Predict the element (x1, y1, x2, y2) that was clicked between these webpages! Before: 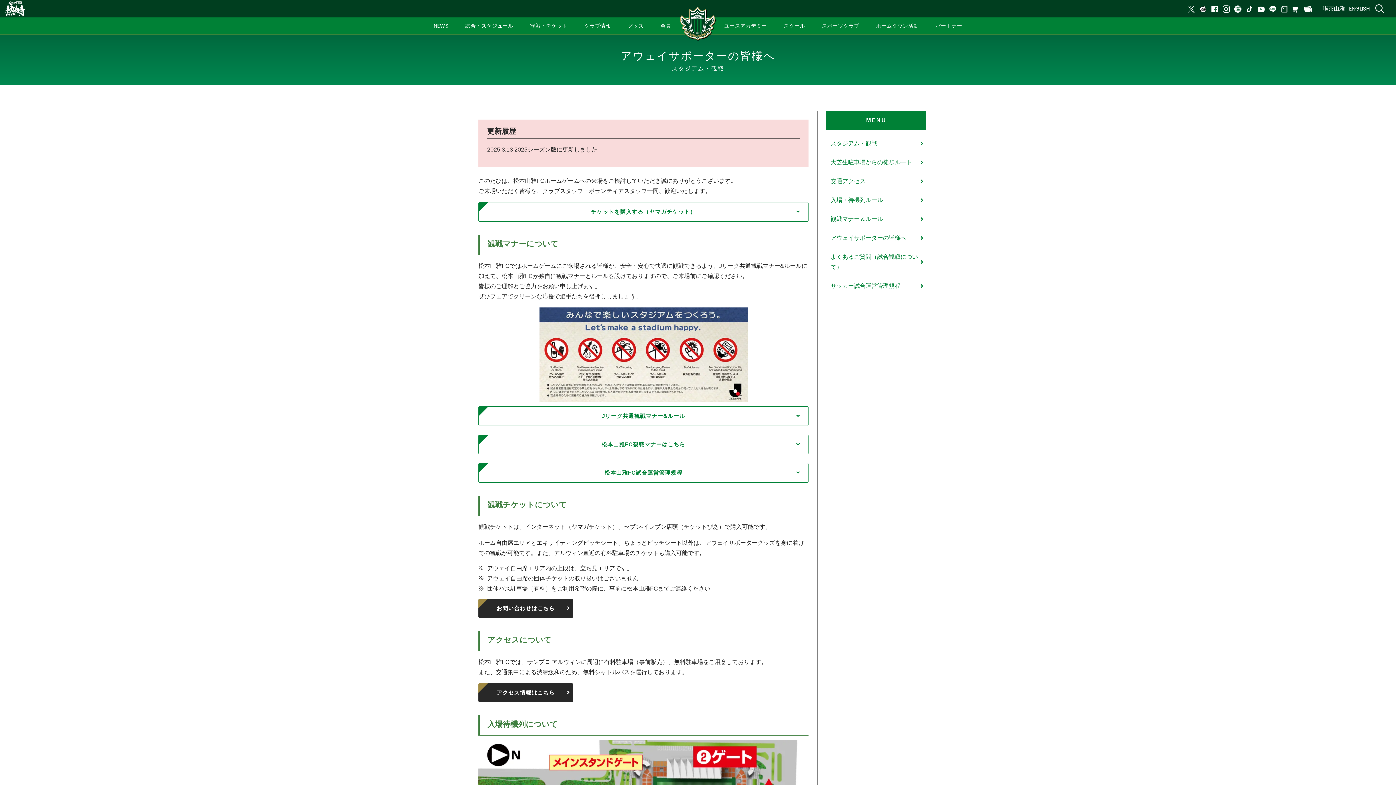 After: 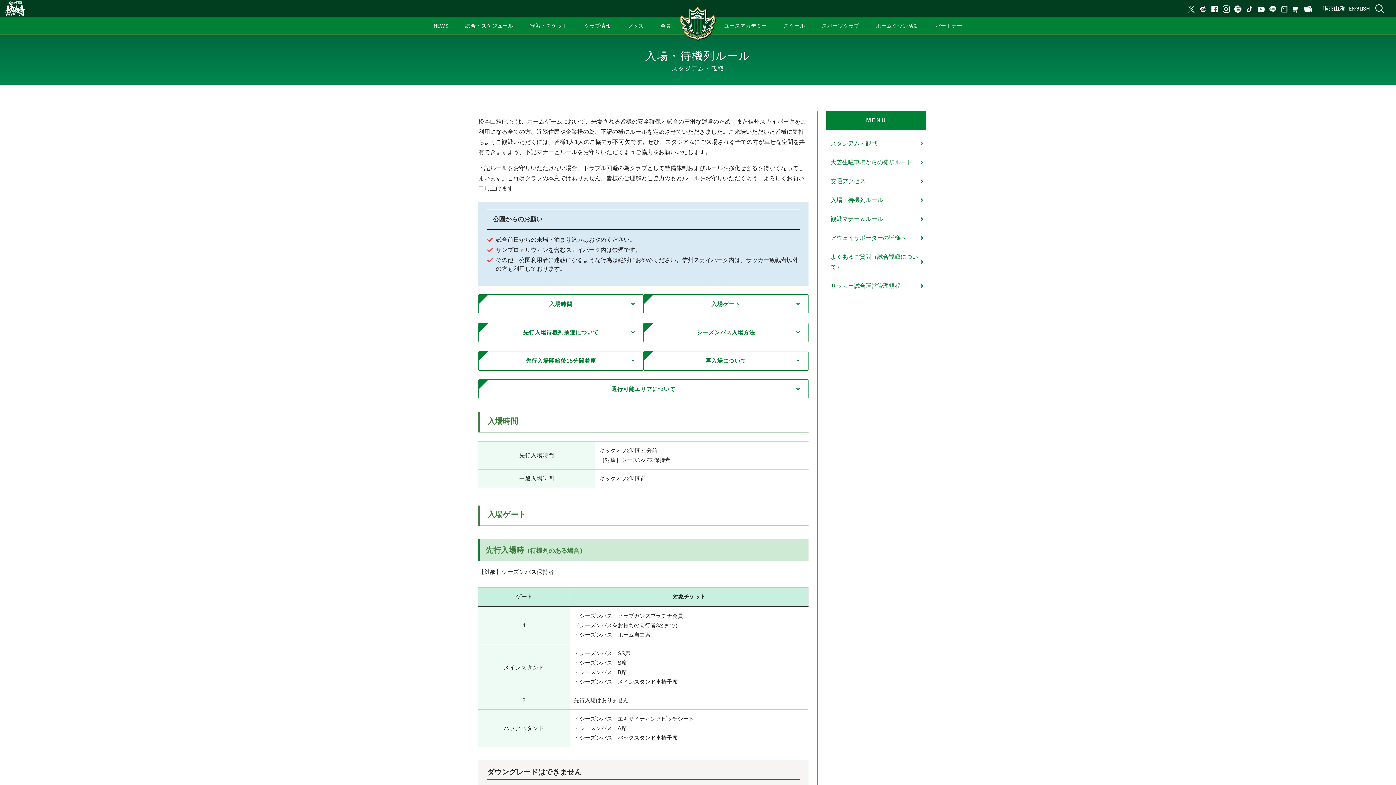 Action: bbox: (826, 190, 926, 209) label: 入場・待機列ルール